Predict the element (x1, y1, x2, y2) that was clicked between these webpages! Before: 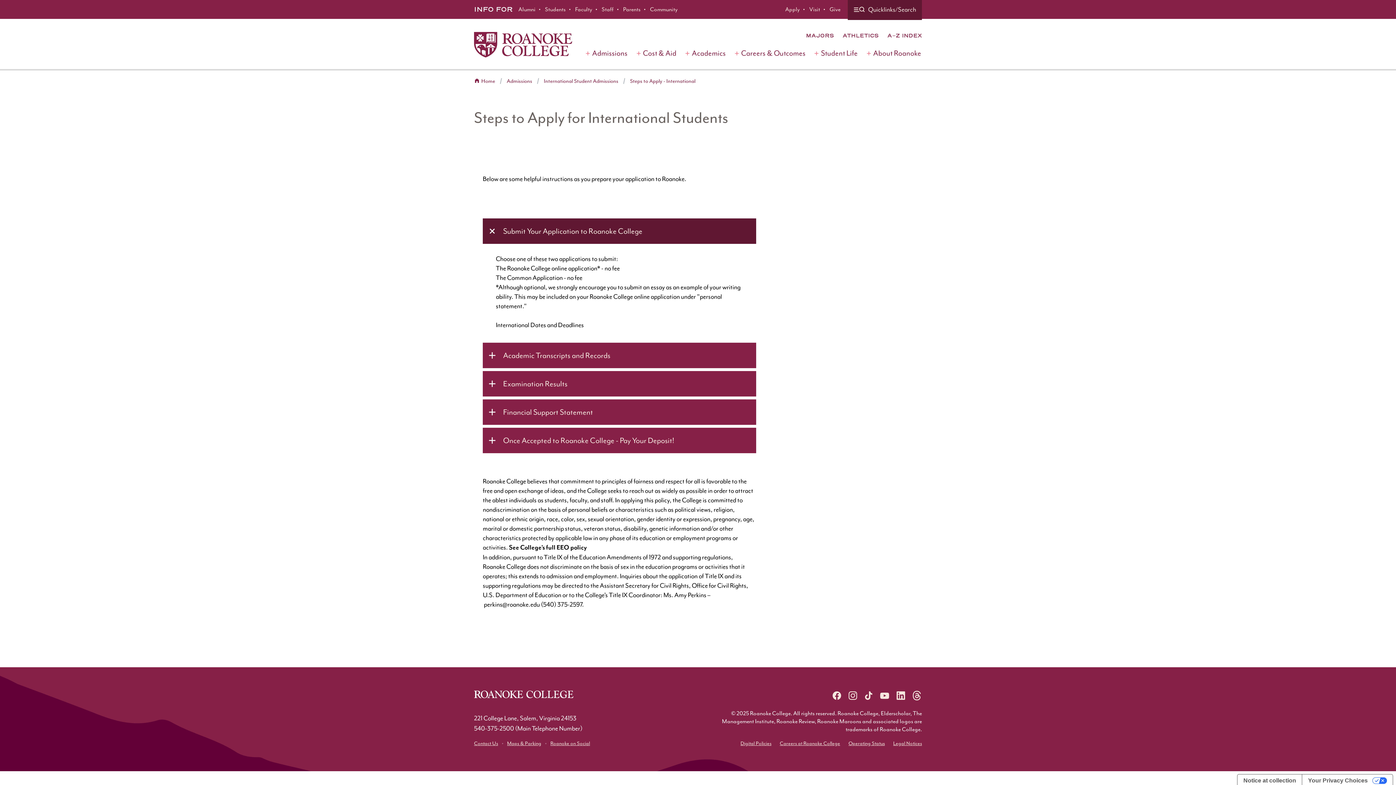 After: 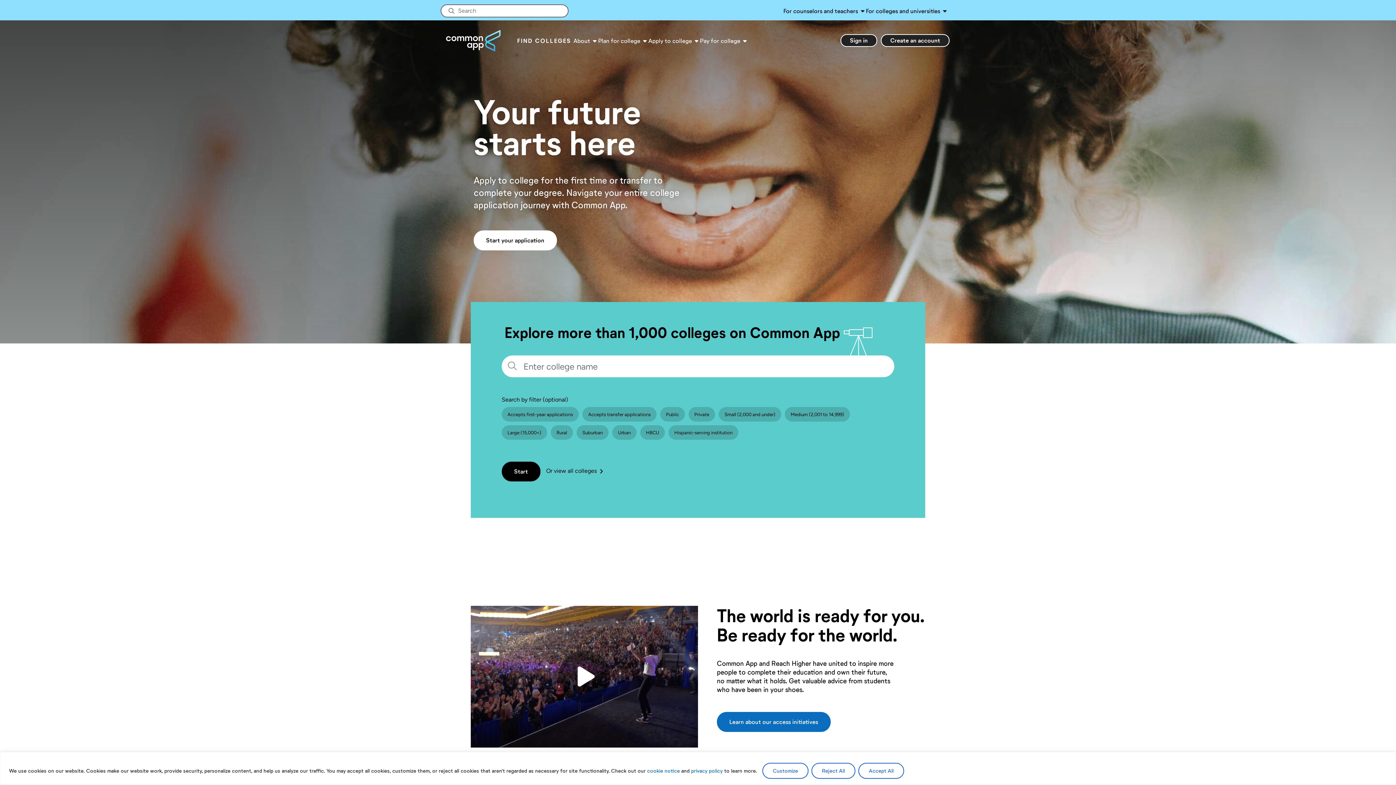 Action: bbox: (496, 273, 562, 281) label: The Common Application